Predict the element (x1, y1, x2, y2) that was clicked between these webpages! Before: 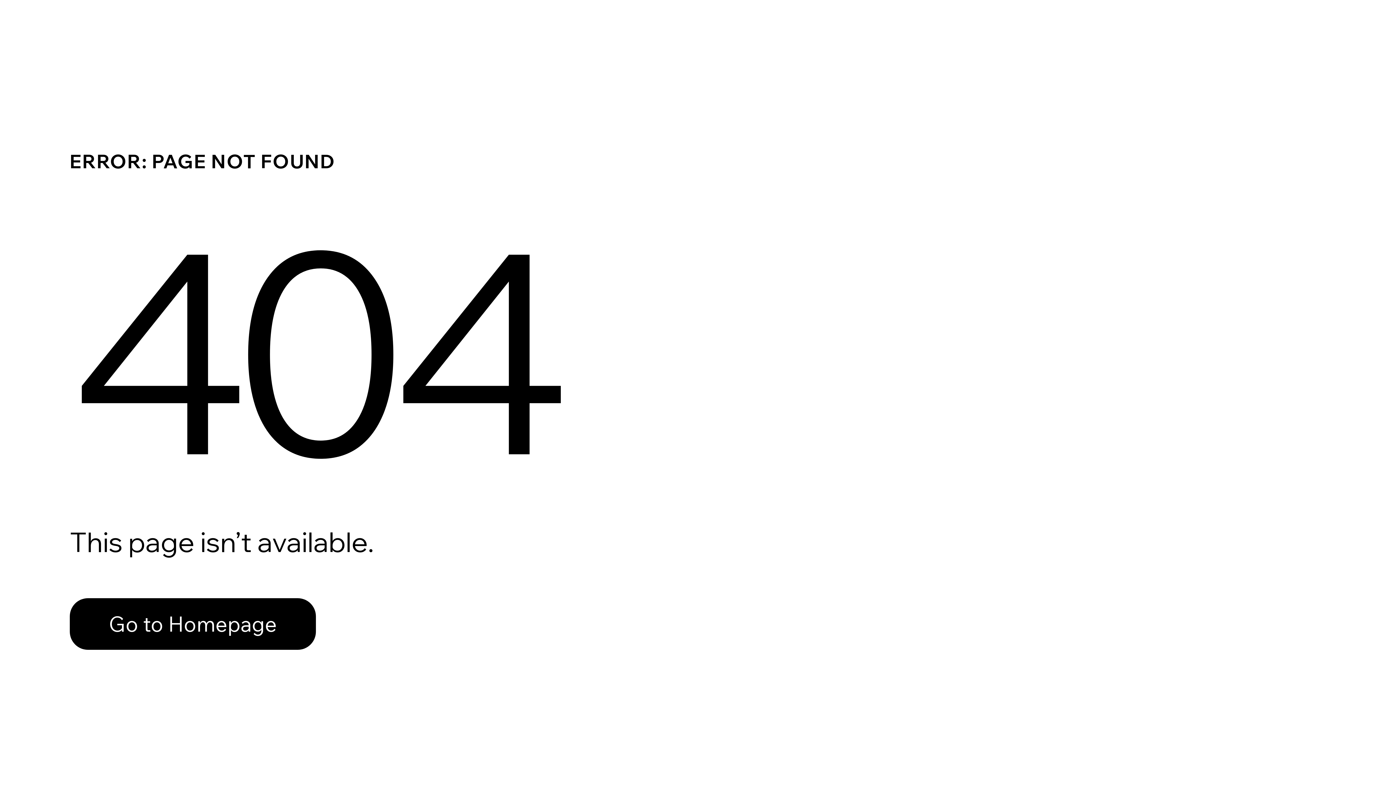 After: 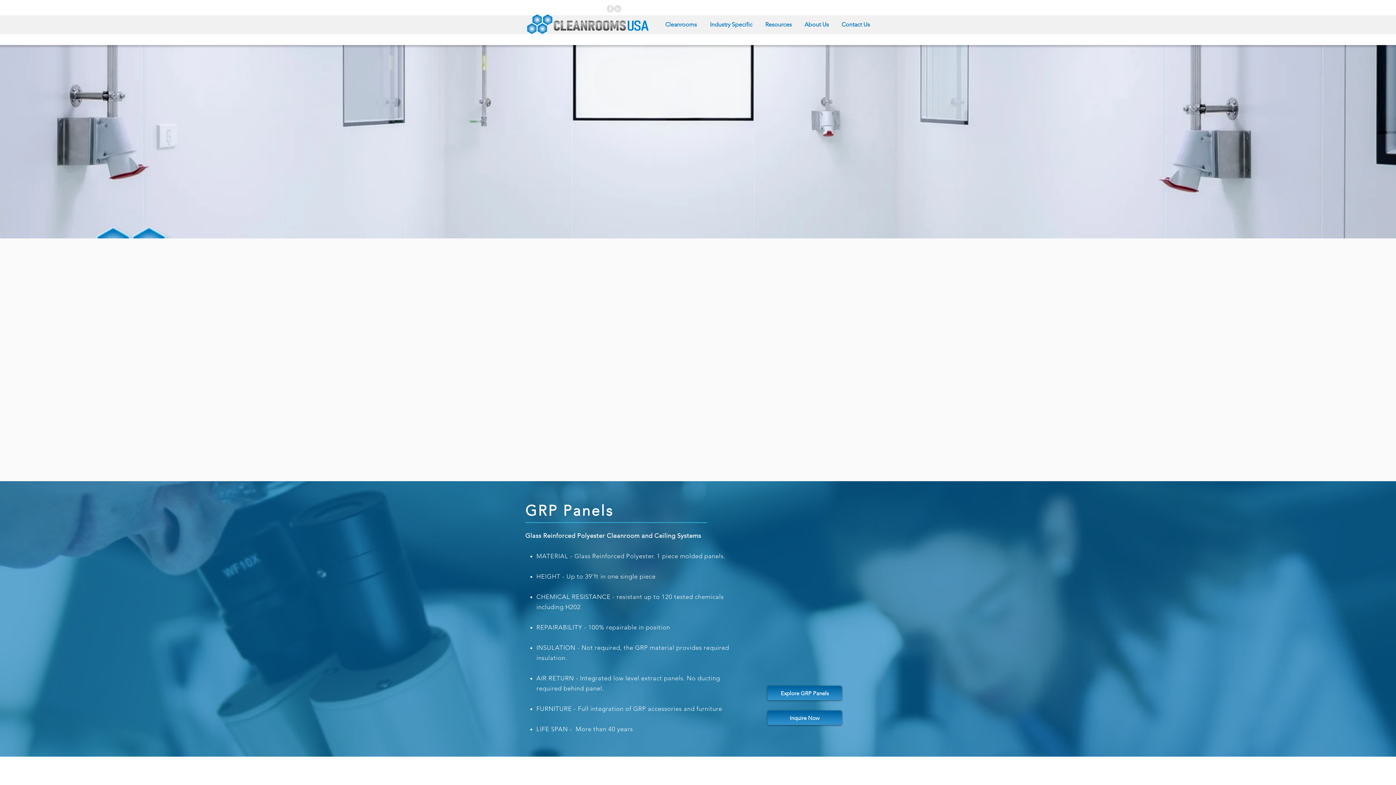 Action: label: Go to Homepage bbox: (69, 598, 316, 650)